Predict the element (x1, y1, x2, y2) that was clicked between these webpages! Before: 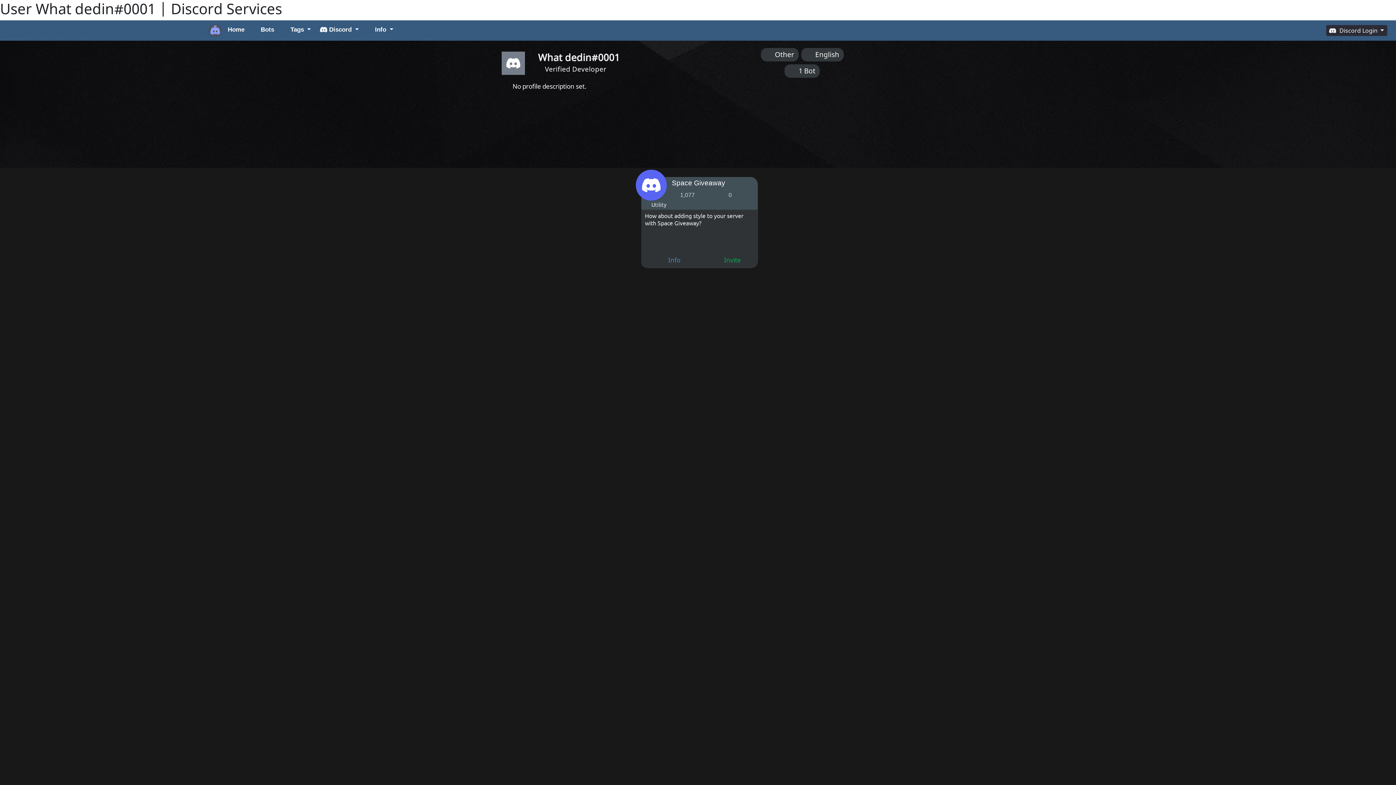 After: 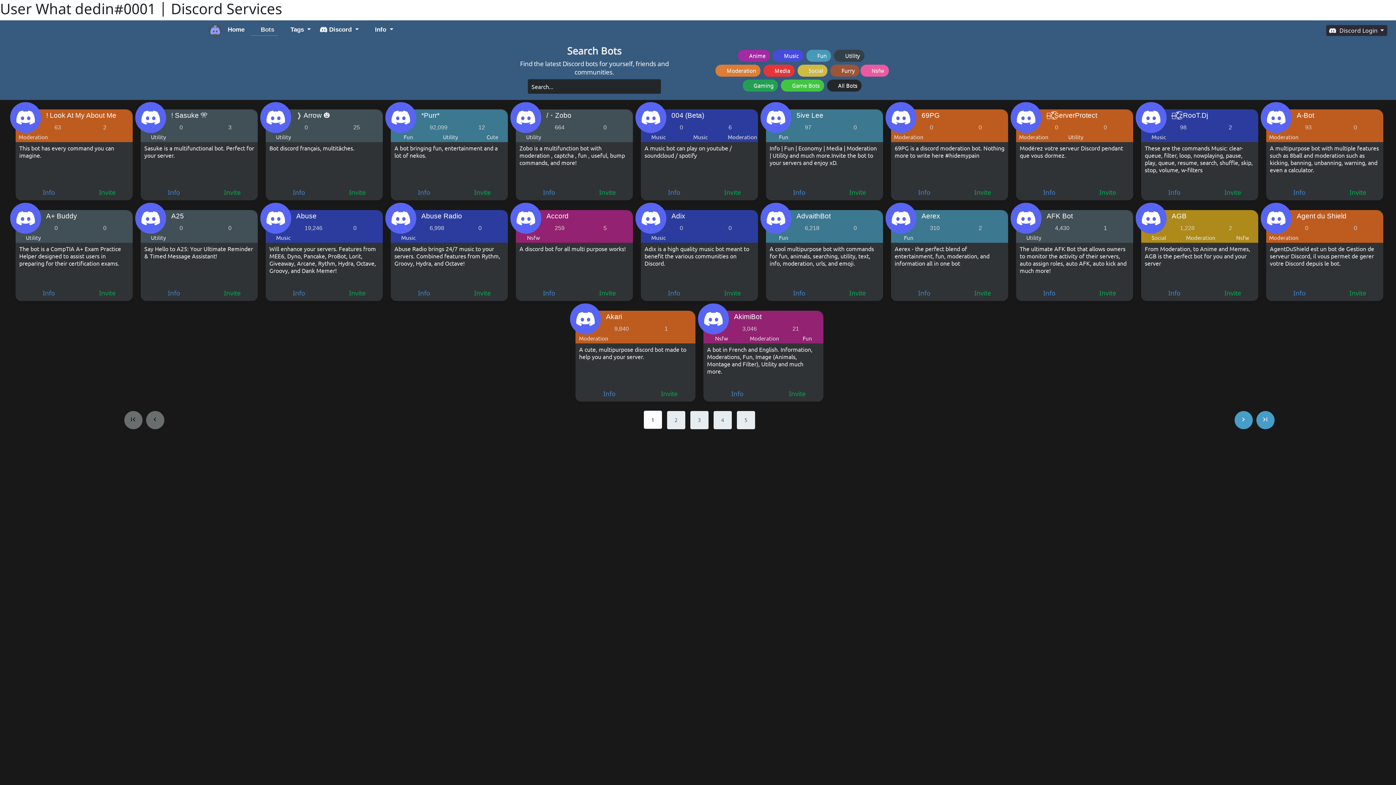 Action: label:  Bots bbox: (250, 24, 278, 36)